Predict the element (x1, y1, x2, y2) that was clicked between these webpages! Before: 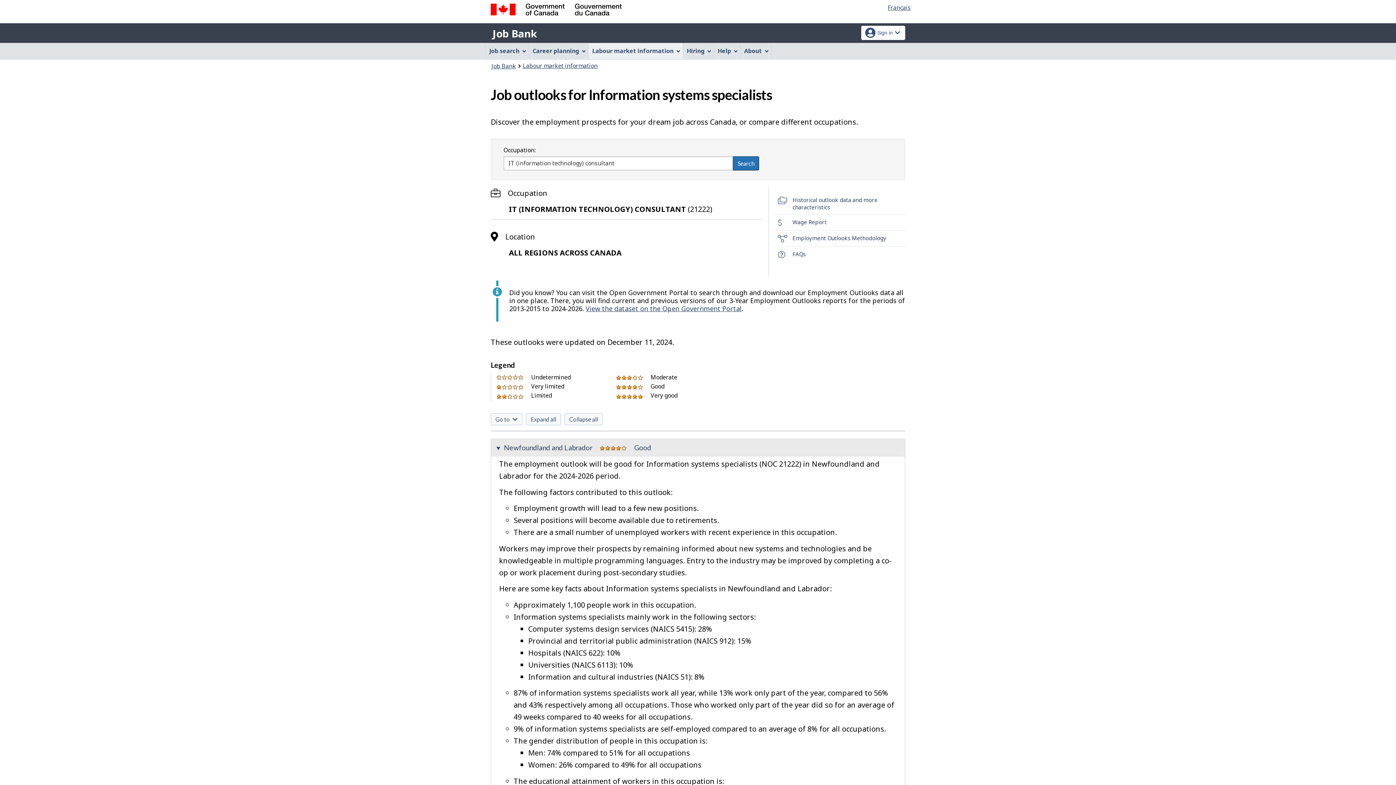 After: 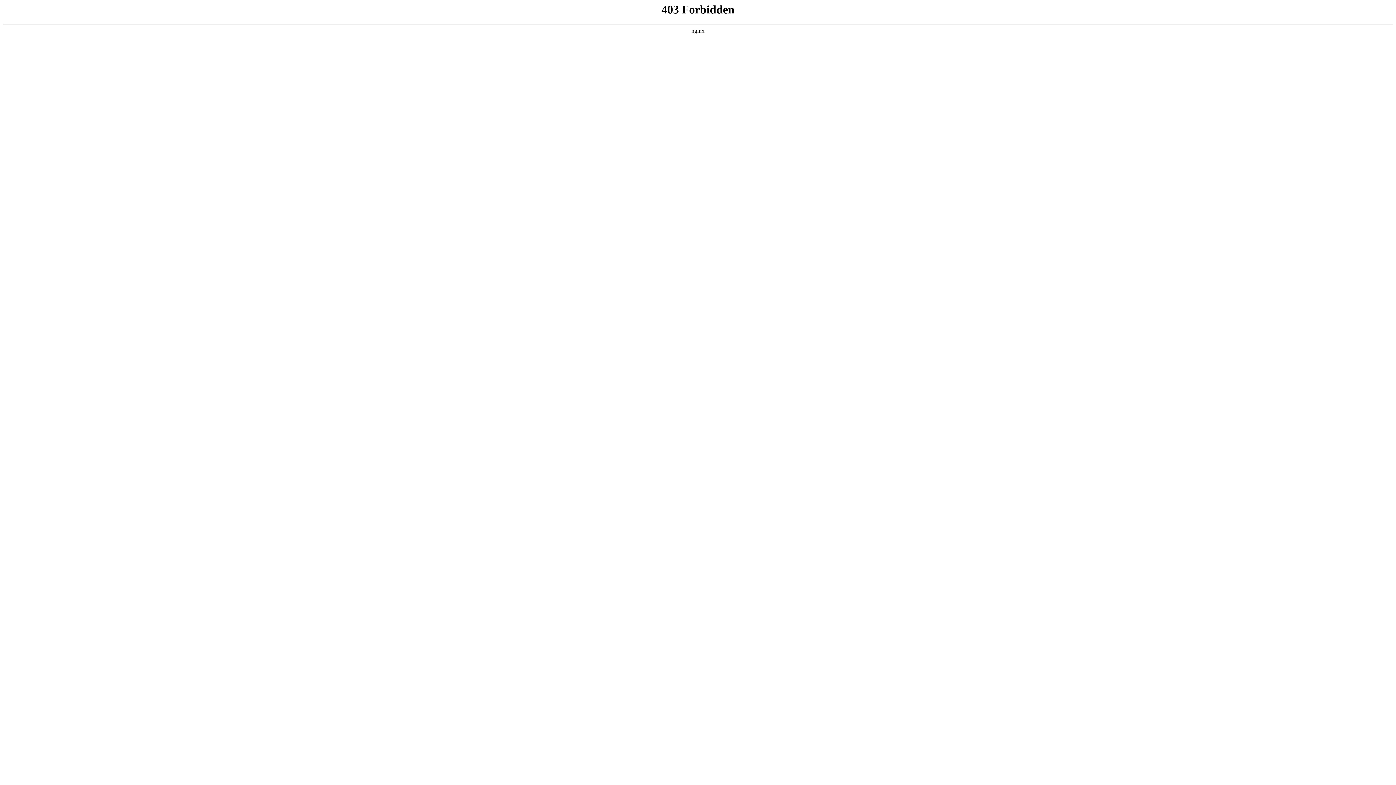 Action: bbox: (792, 196, 905, 210) label: Historical outlook data and more characteristics